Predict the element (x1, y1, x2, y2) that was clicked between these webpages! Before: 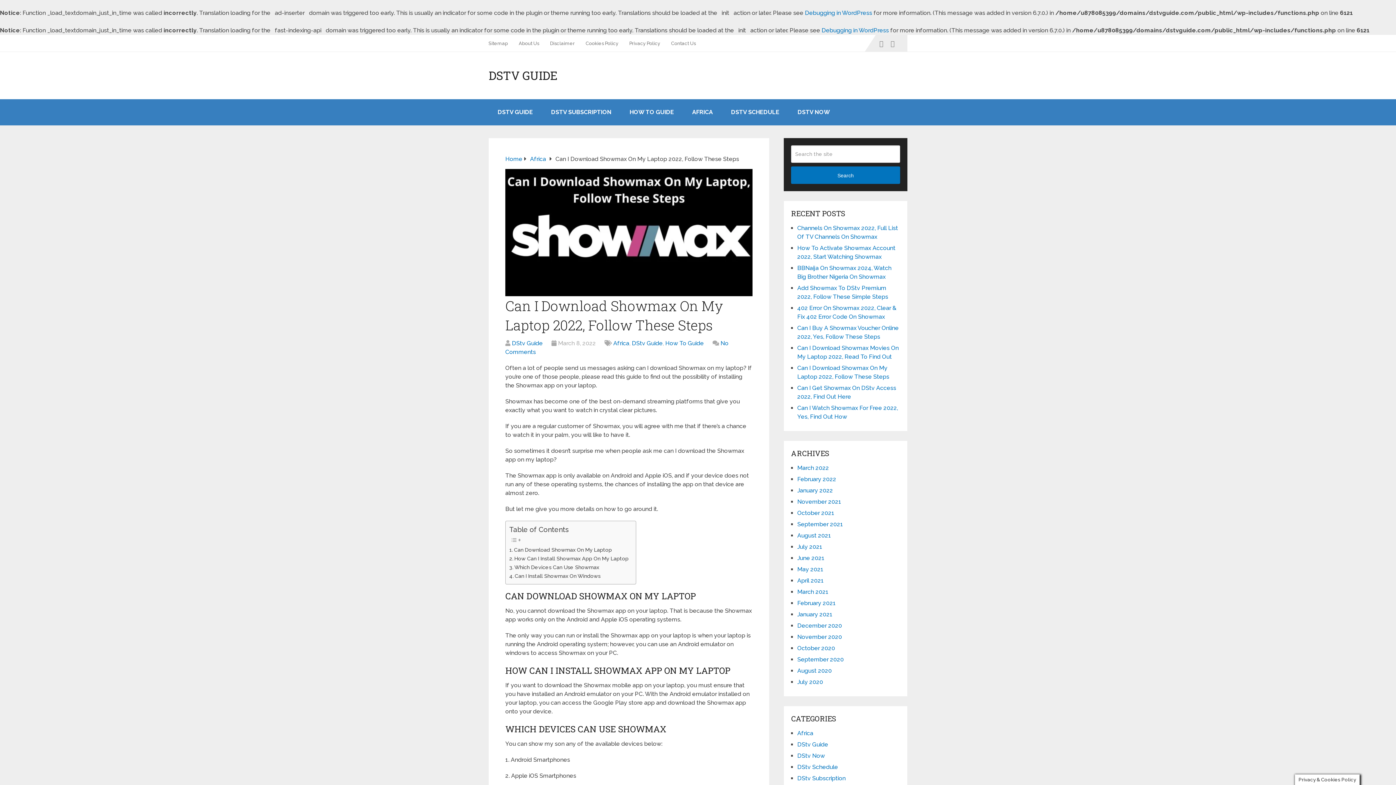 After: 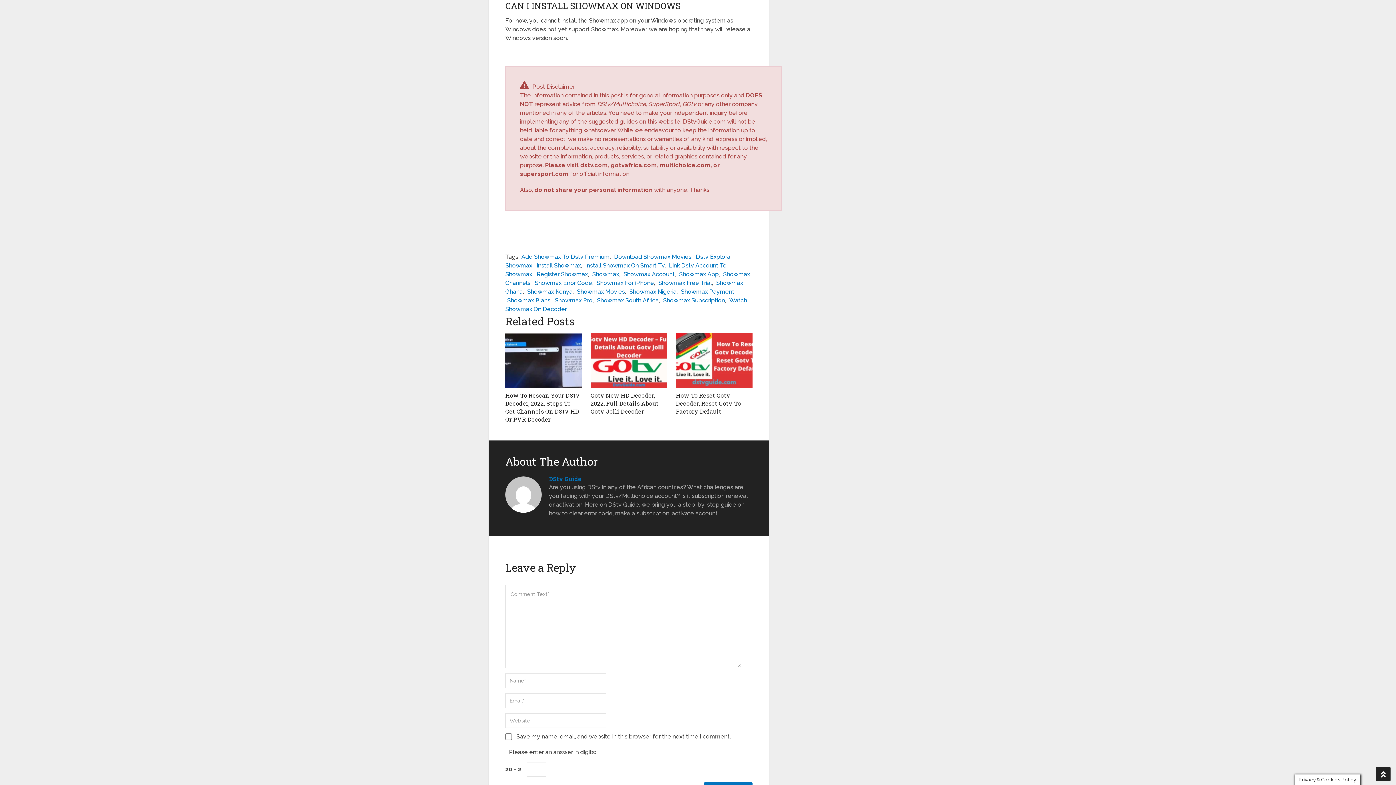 Action: bbox: (509, 572, 600, 580) label: Can I Install Showmax On Windows